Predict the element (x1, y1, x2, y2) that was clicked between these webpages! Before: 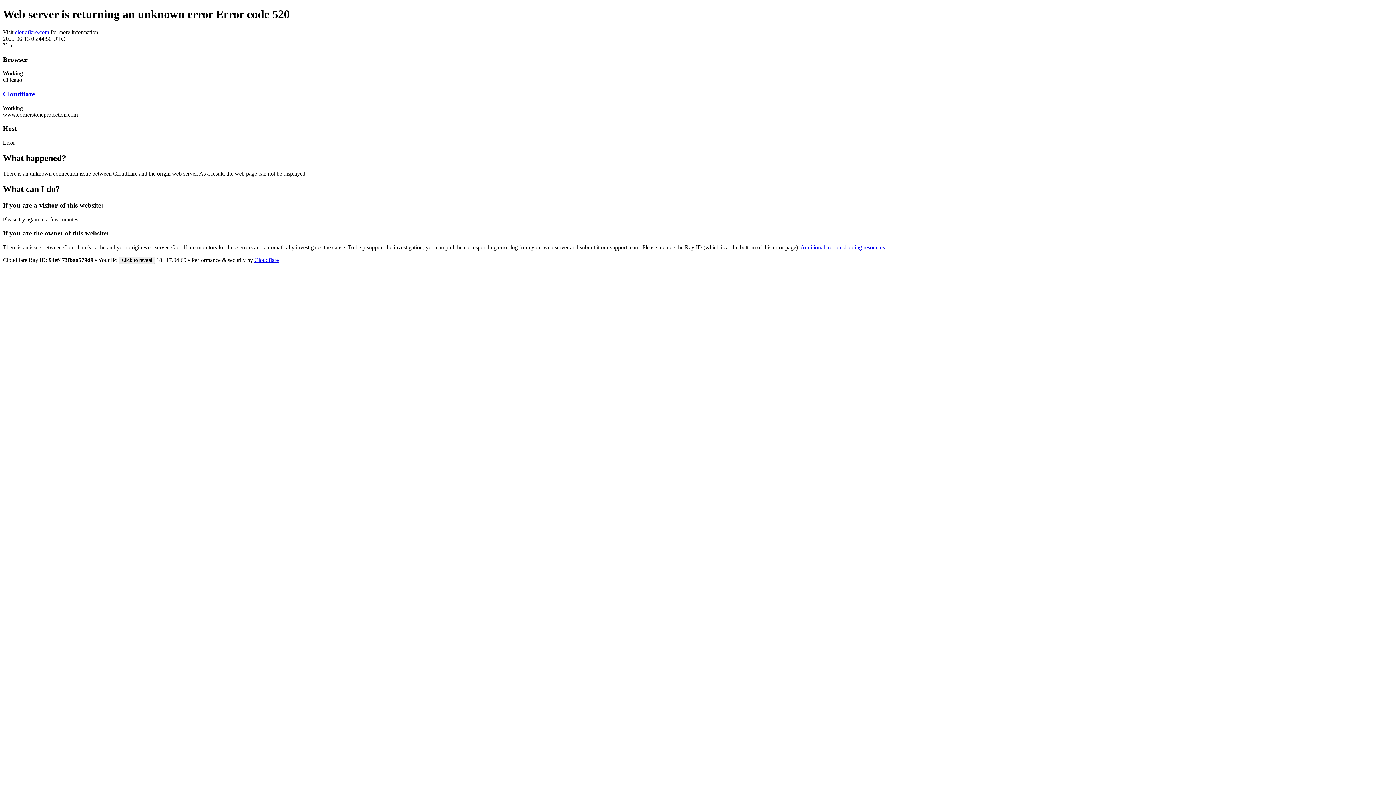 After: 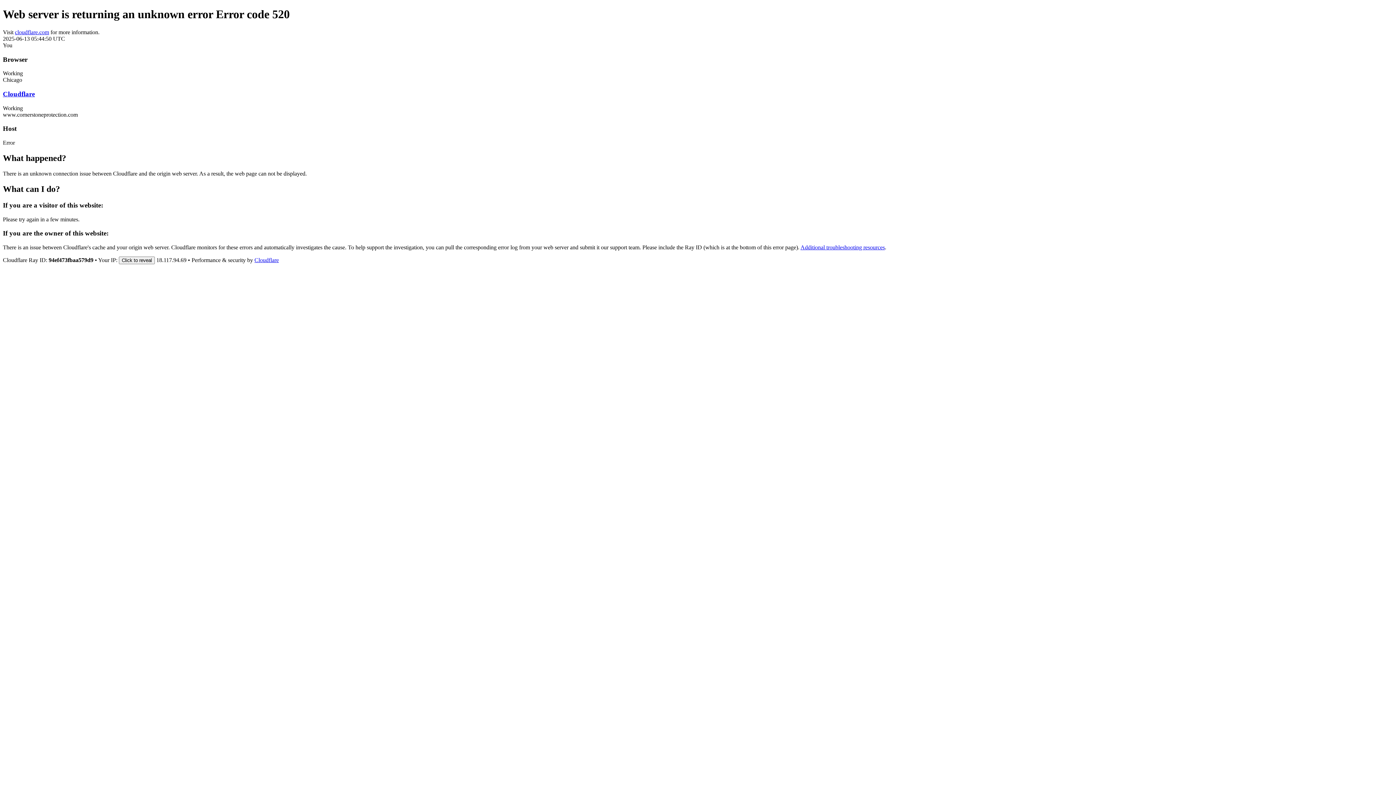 Action: label: Cloudflare bbox: (254, 257, 278, 263)